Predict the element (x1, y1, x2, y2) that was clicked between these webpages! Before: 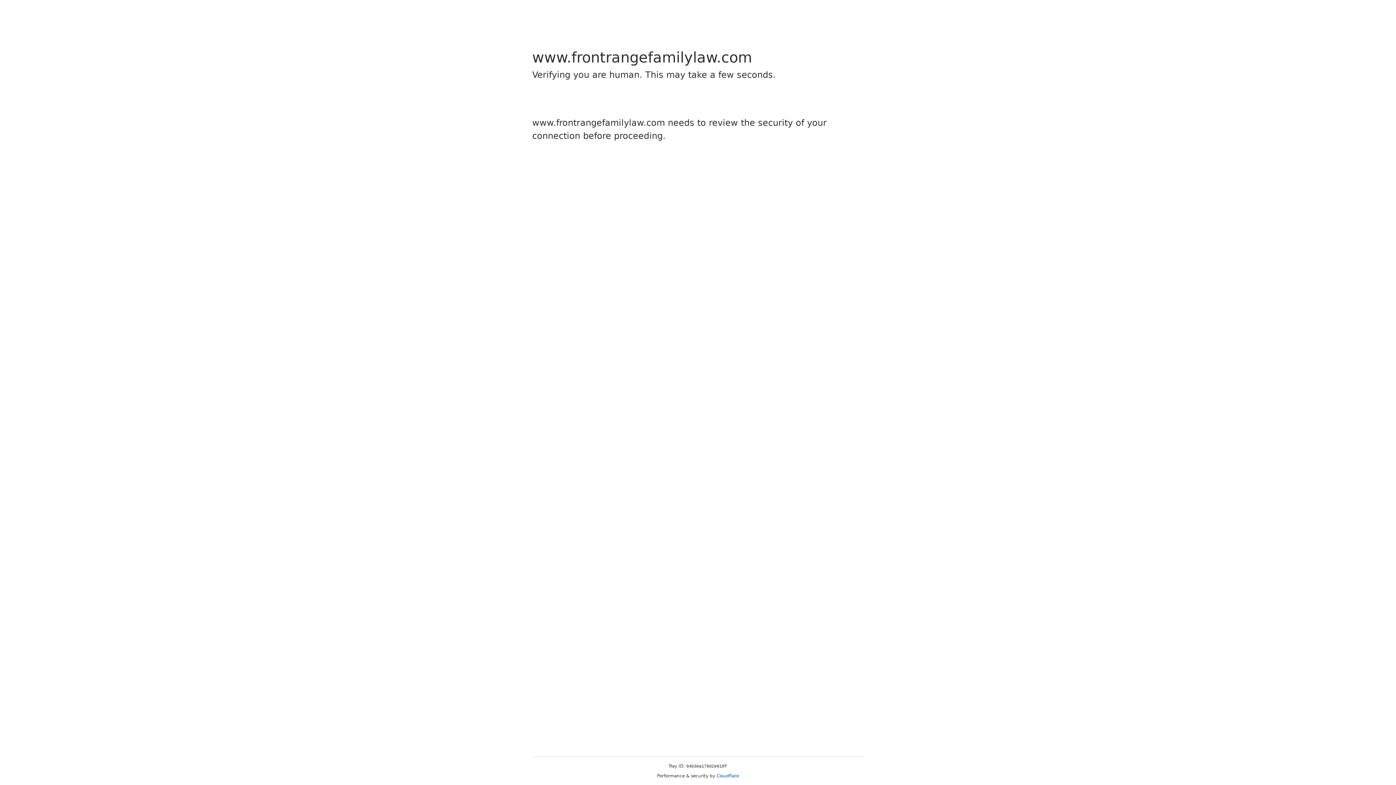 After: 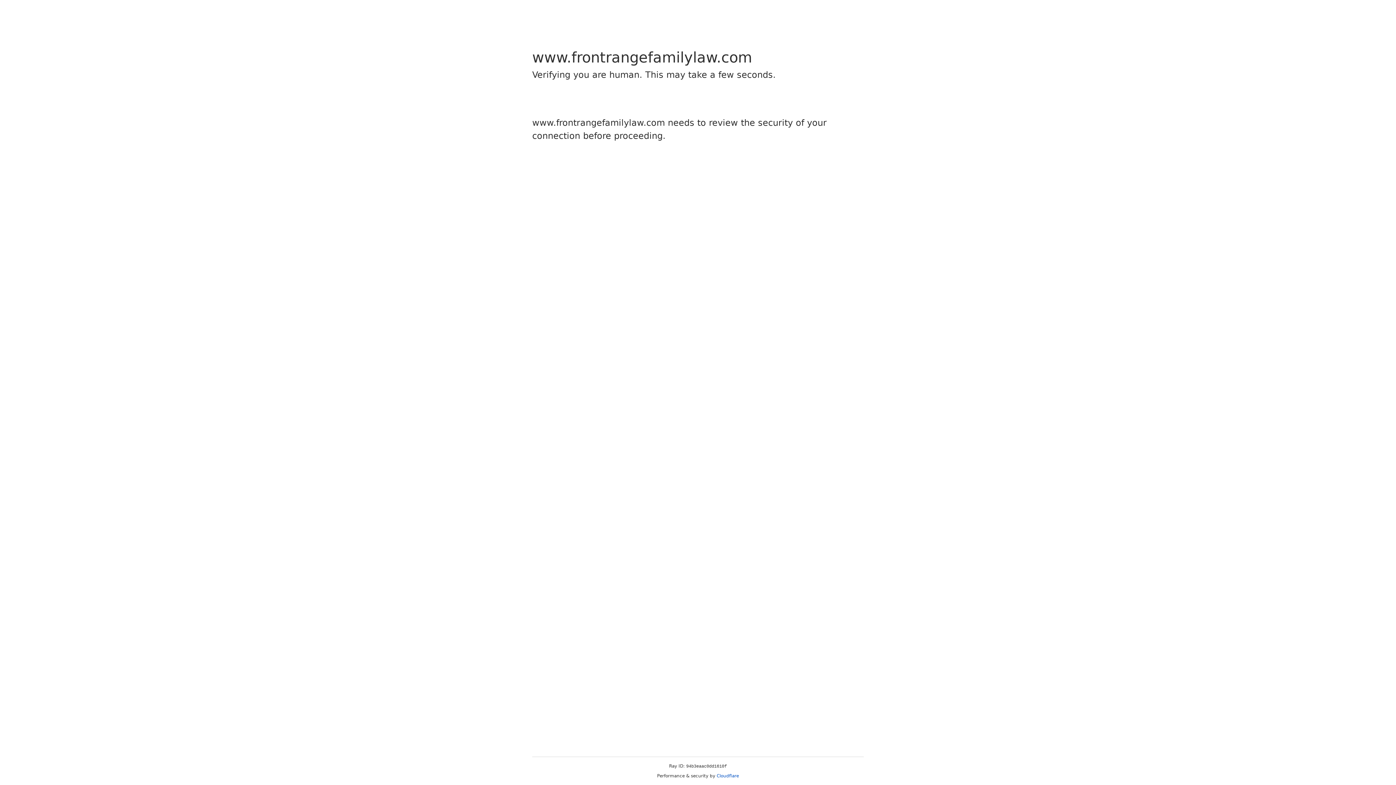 Action: label: Cloudflare bbox: (716, 773, 739, 778)